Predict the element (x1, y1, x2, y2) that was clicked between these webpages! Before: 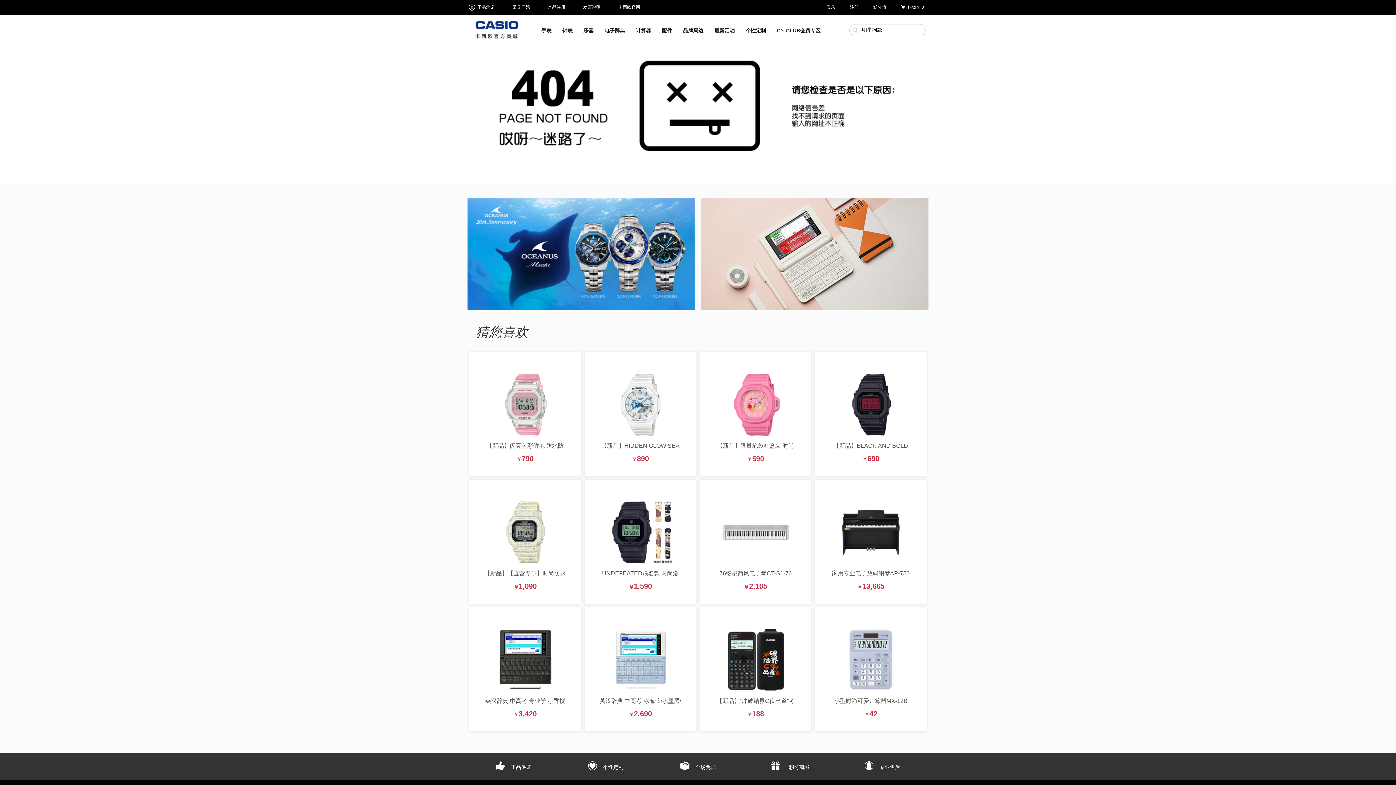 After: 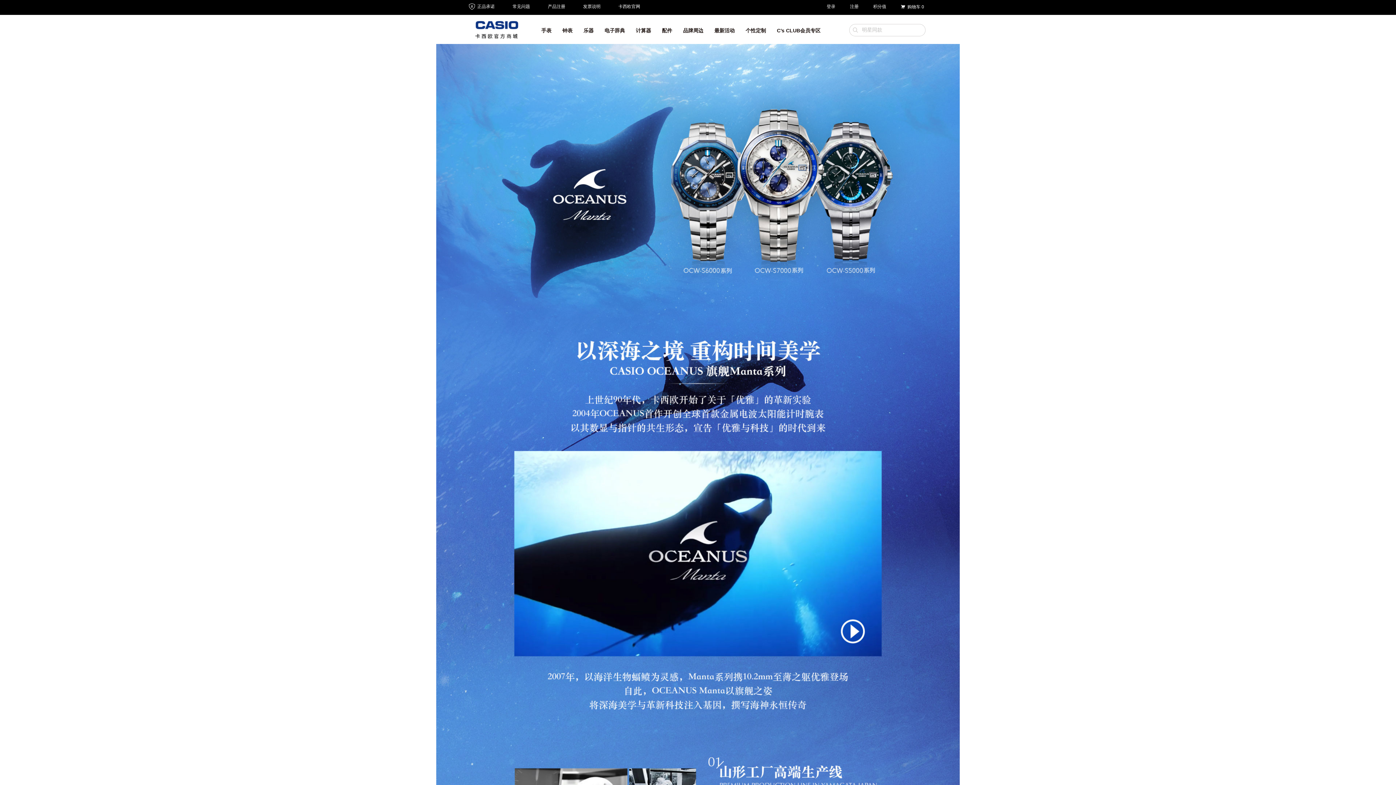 Action: bbox: (467, 198, 695, 310)